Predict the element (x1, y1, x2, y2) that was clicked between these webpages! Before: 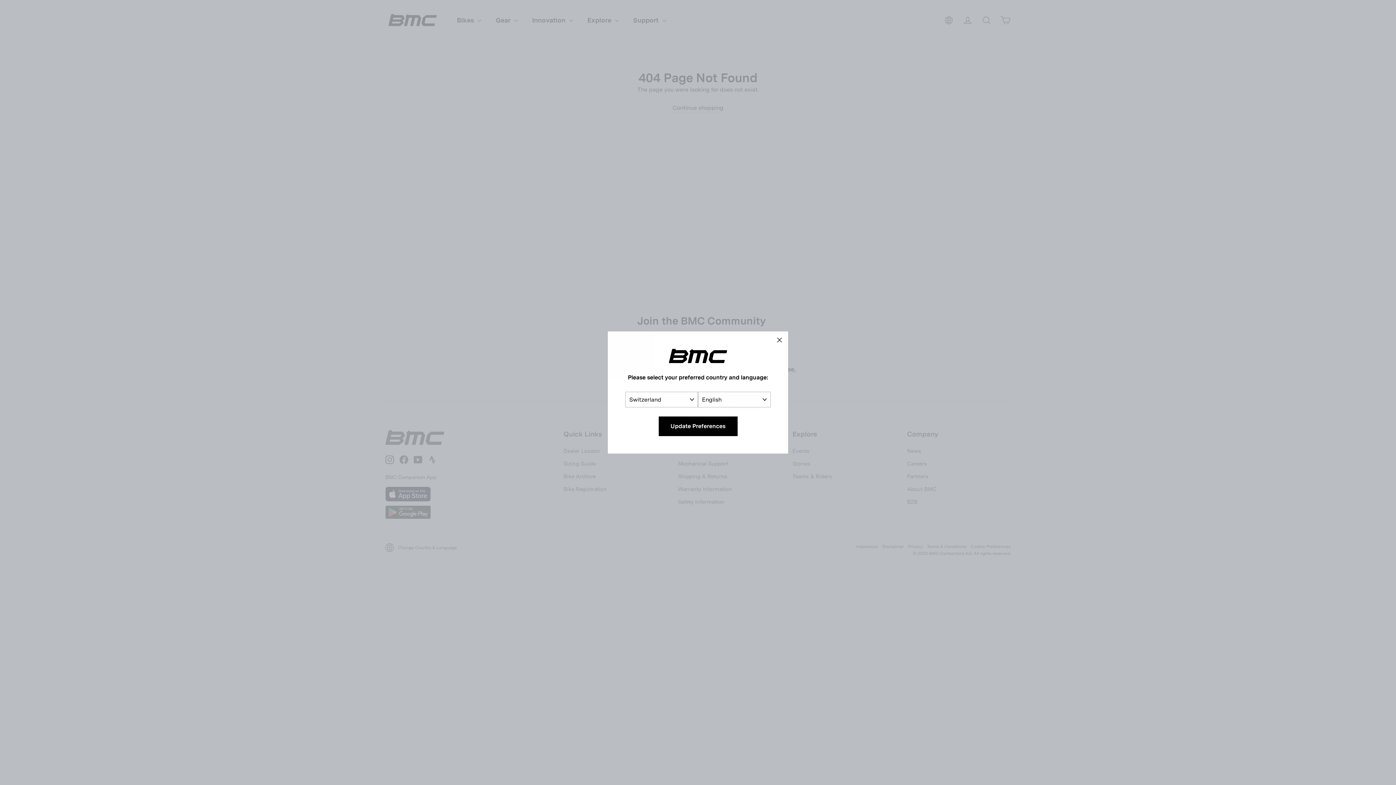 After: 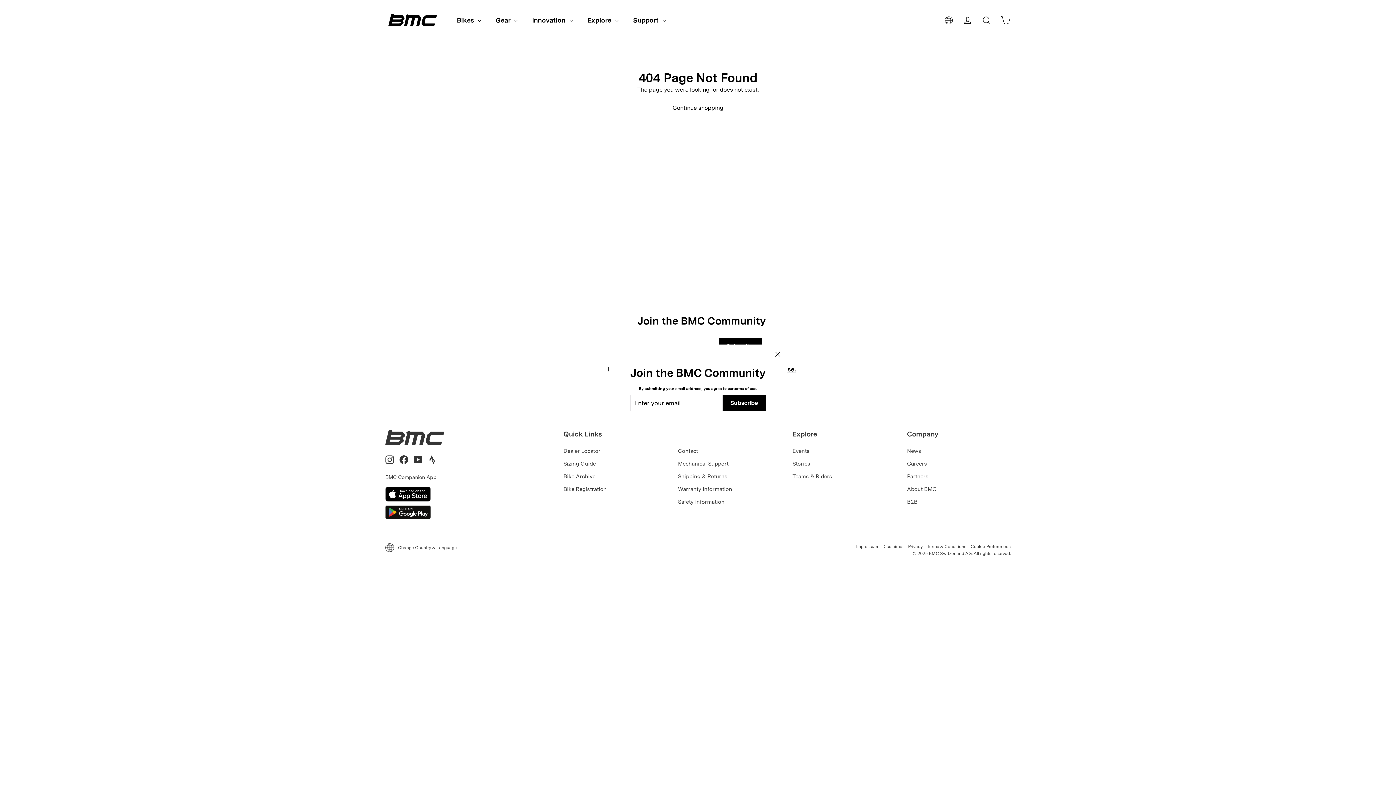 Action: bbox: (770, 331, 788, 349) label: "Close (esc)"